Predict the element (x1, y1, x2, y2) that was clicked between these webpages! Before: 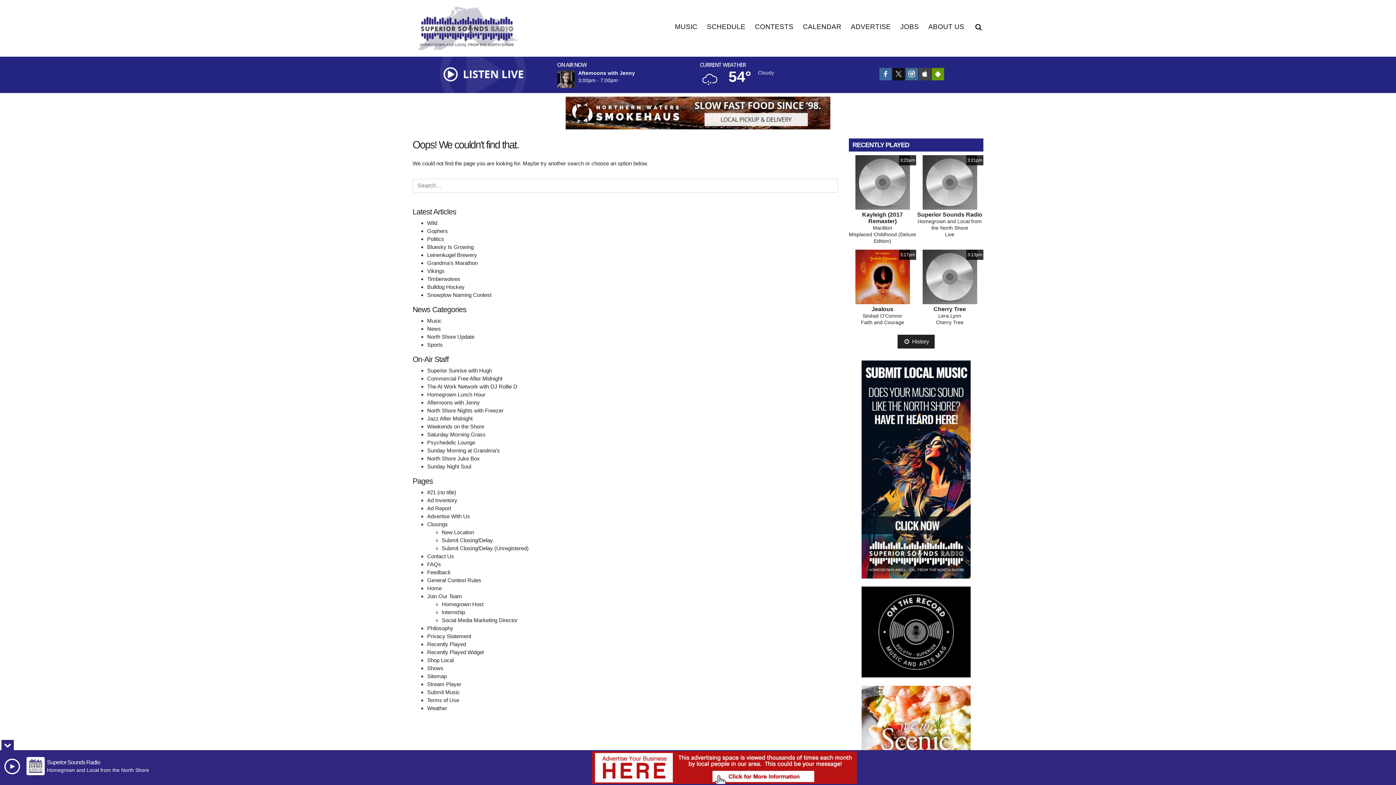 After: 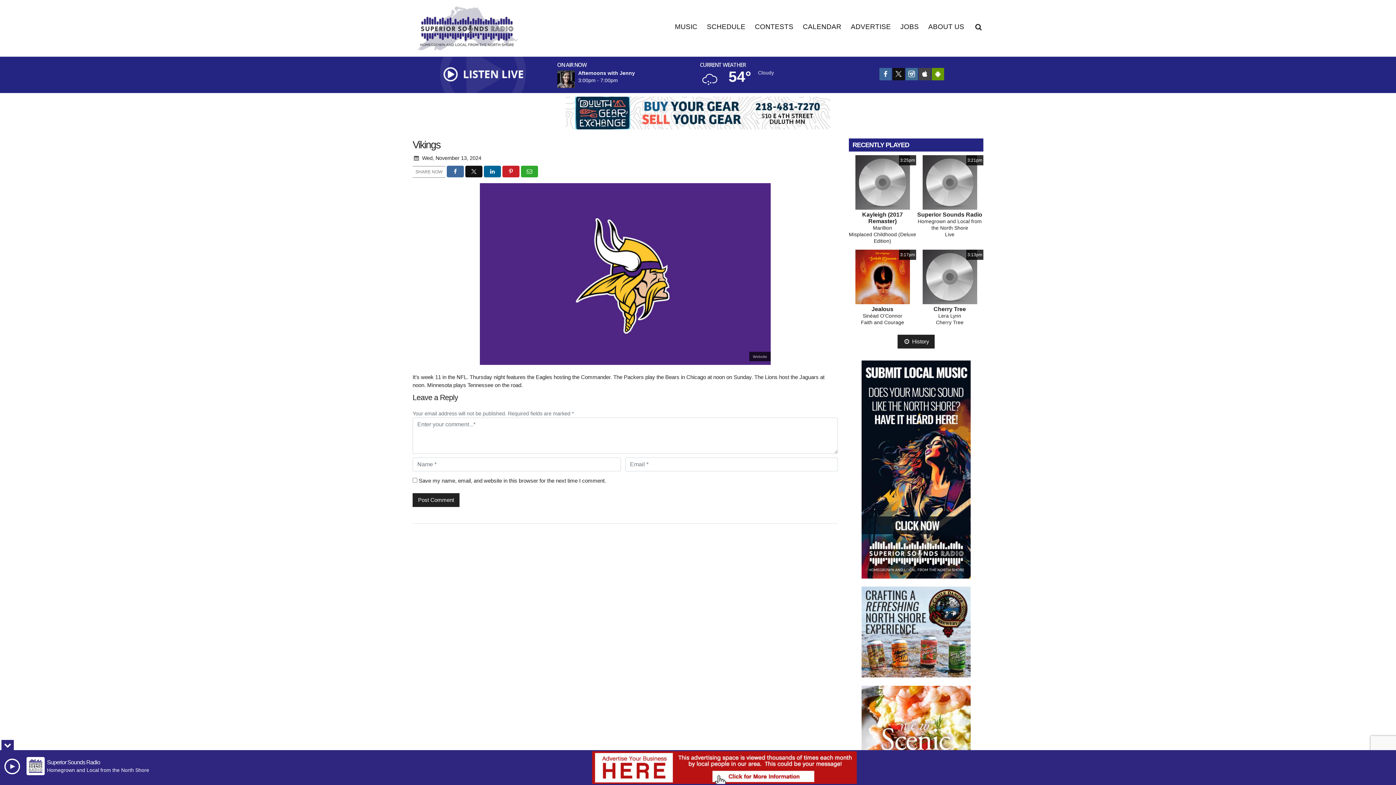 Action: label: Vikings bbox: (427, 267, 444, 274)